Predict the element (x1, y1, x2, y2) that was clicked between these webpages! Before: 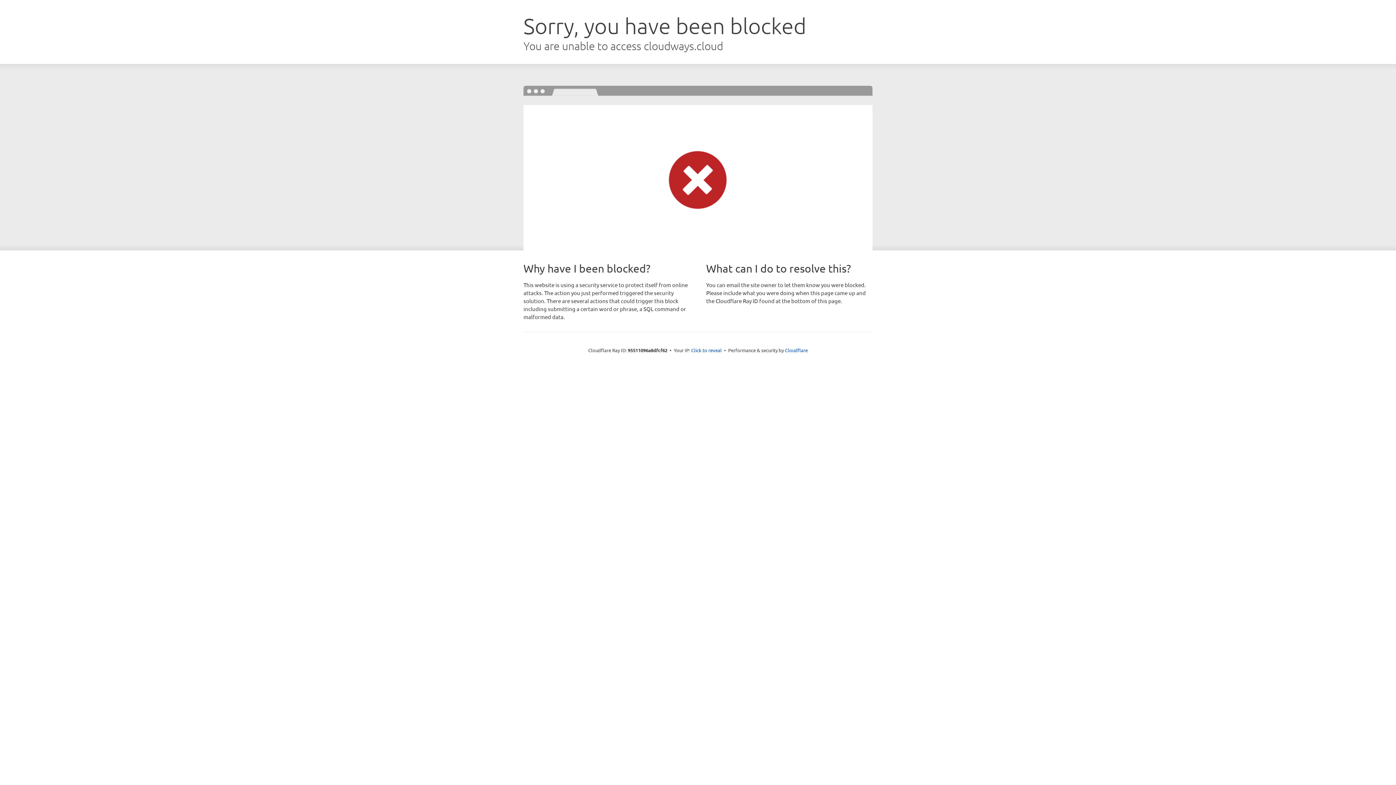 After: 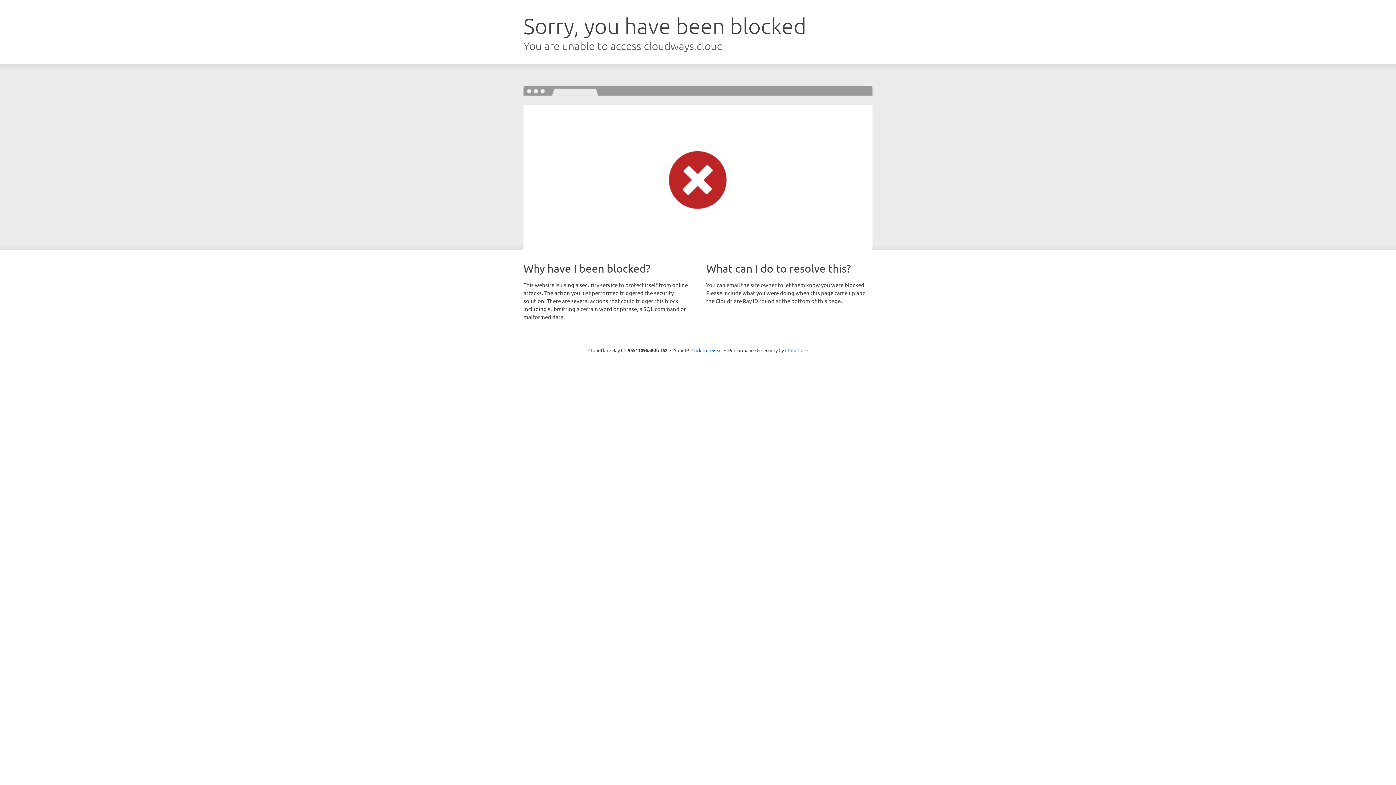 Action: label: Cloudflare bbox: (785, 347, 808, 353)